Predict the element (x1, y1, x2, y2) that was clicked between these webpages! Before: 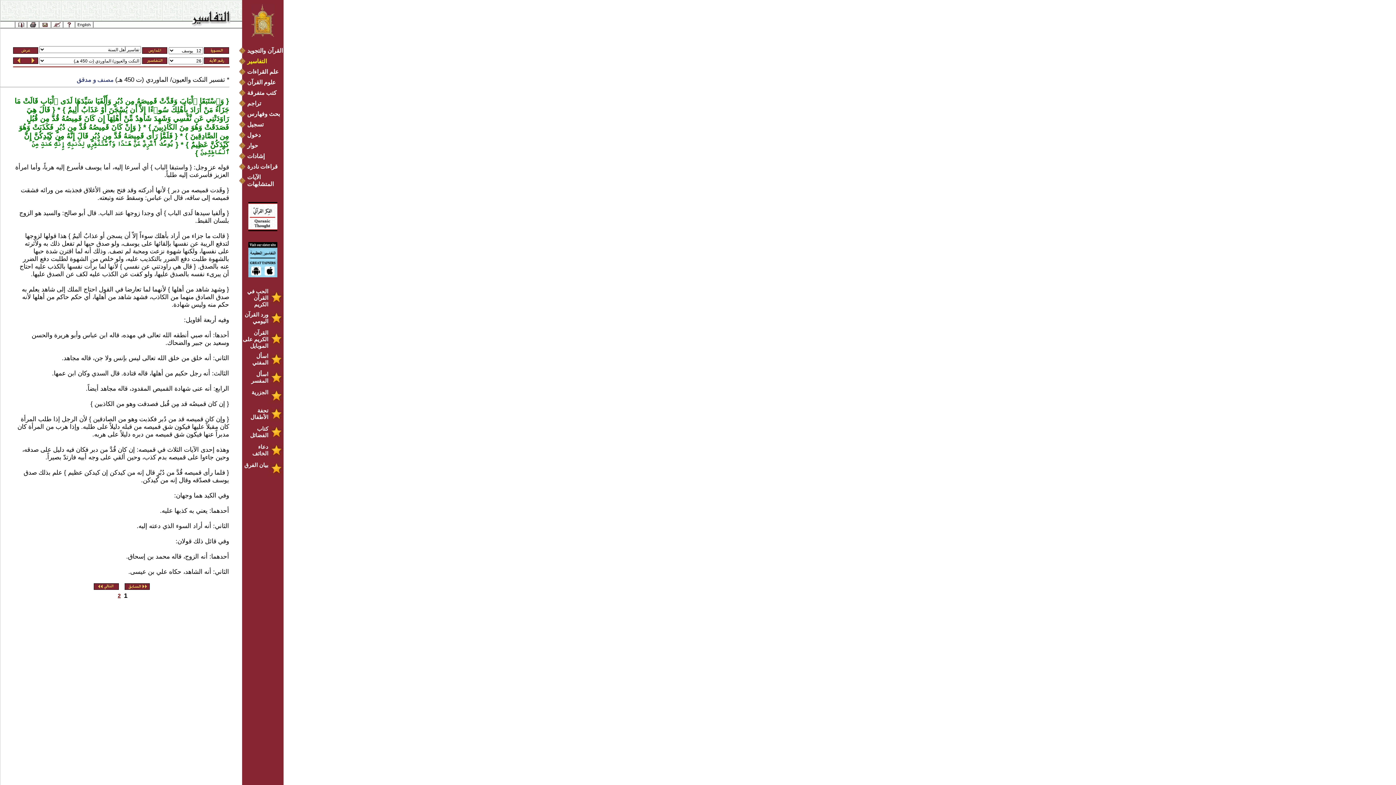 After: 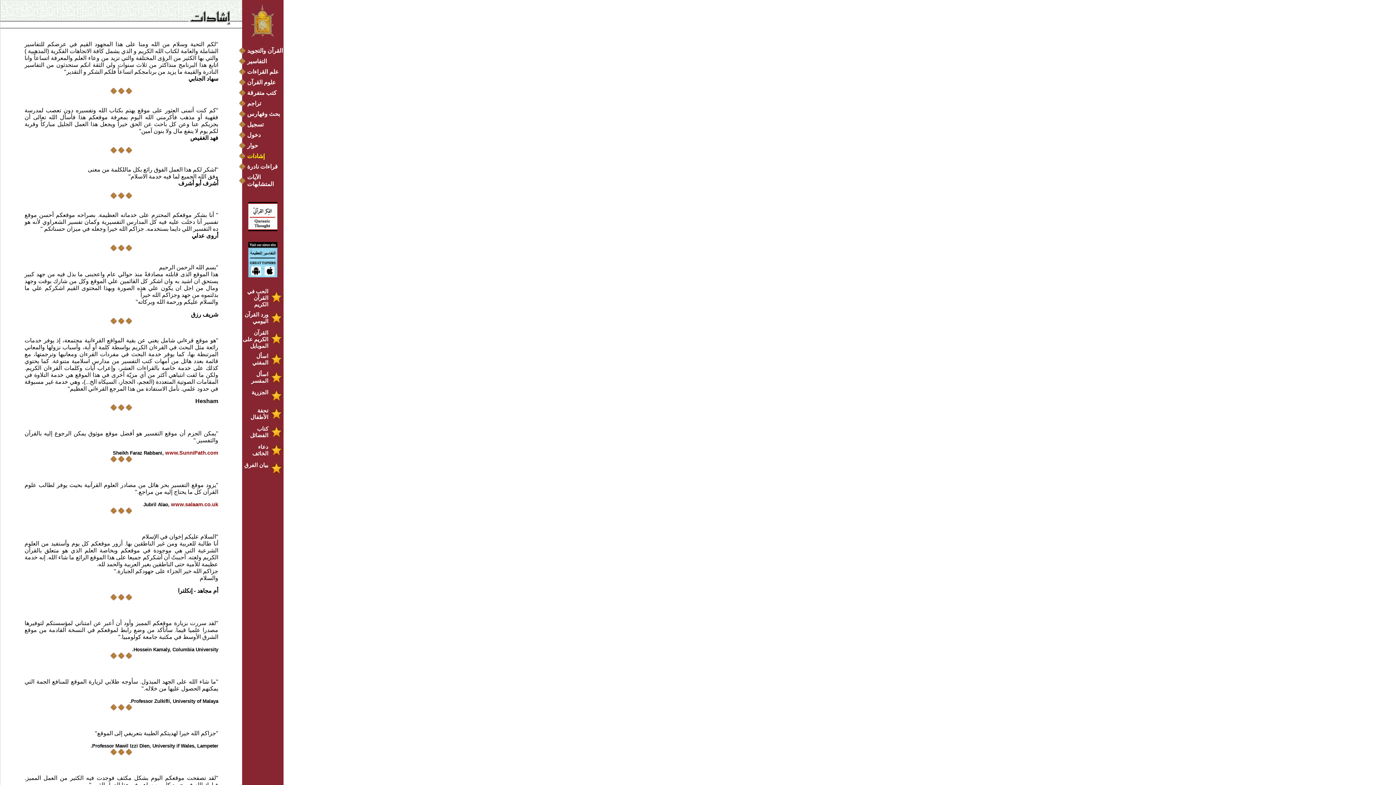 Action: label: إشادات bbox: (239, 152, 283, 159)